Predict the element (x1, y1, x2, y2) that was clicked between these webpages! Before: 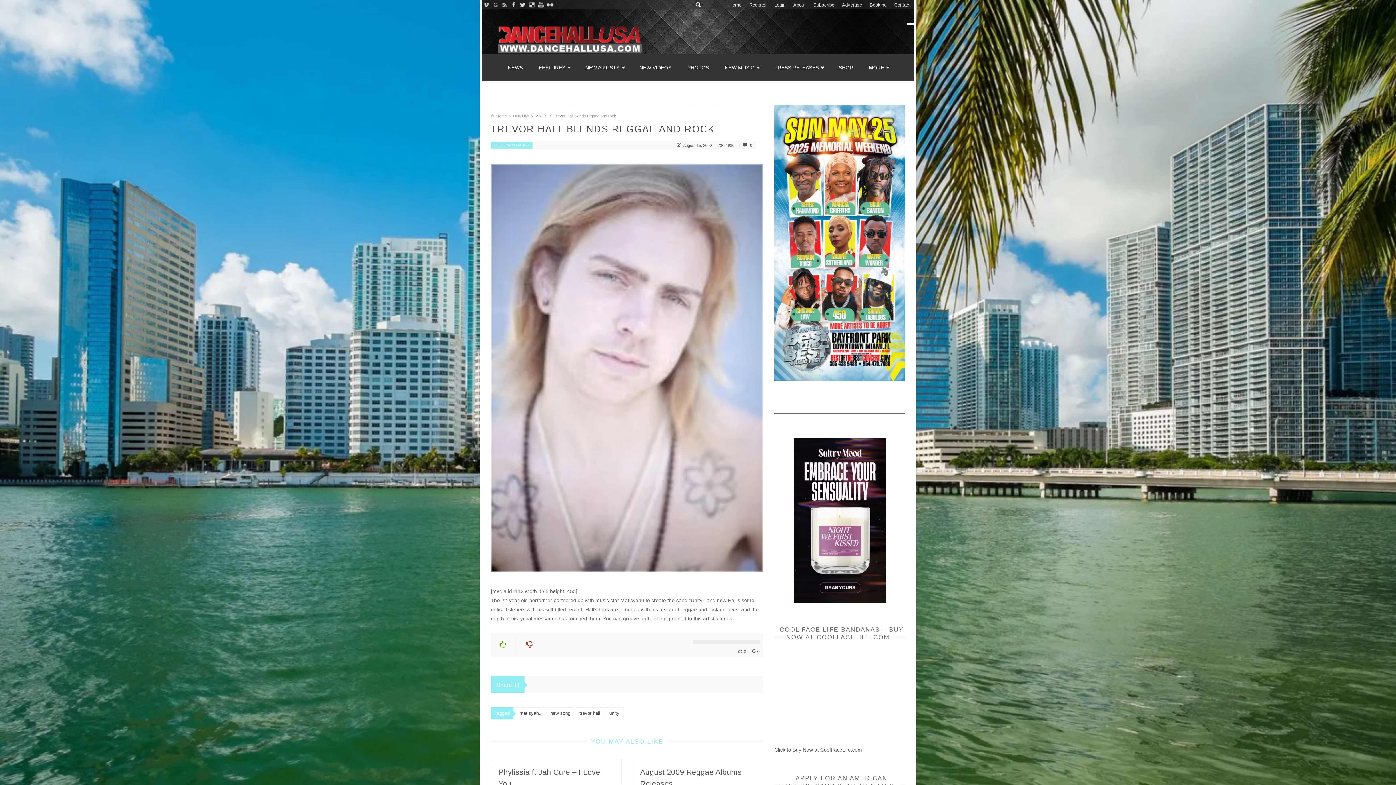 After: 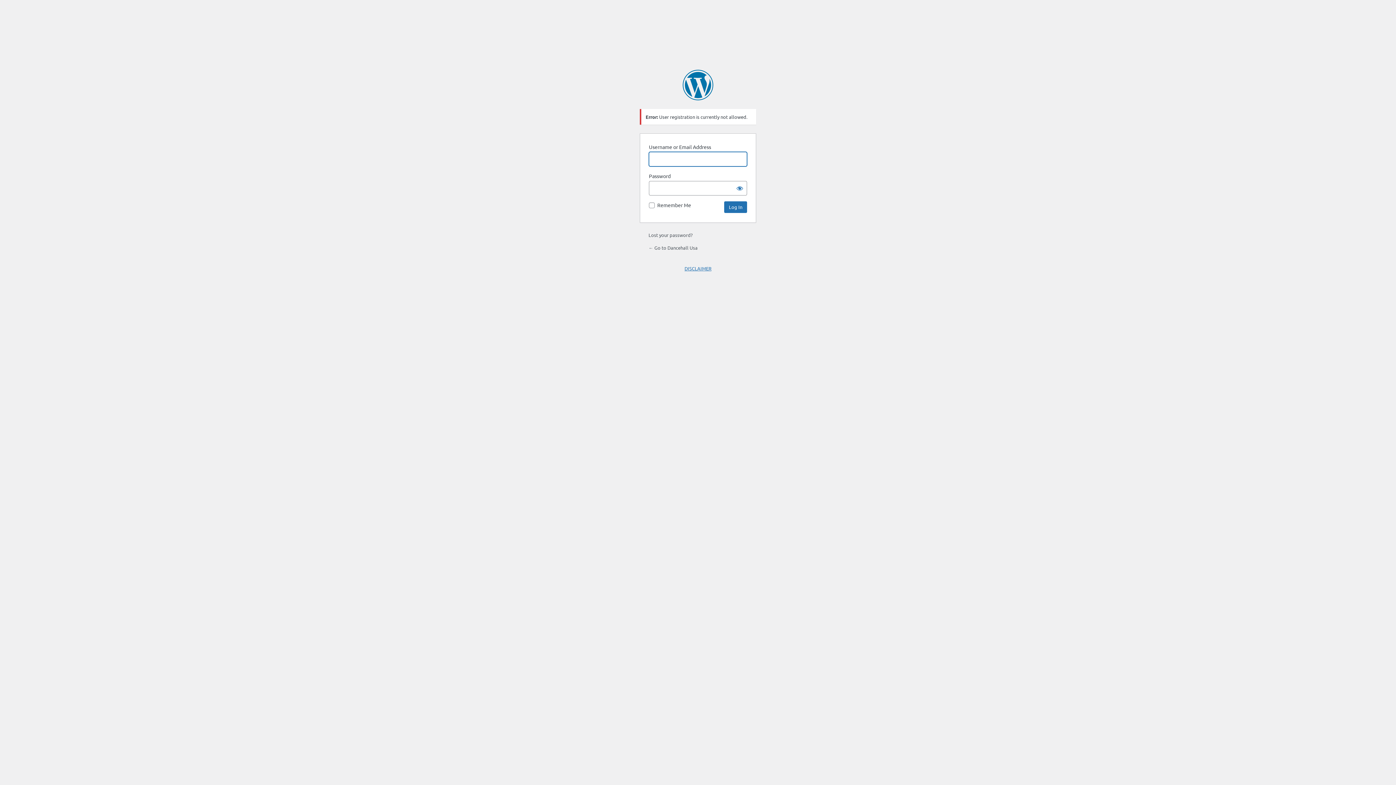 Action: bbox: (745, 0, 770, 9) label: Register